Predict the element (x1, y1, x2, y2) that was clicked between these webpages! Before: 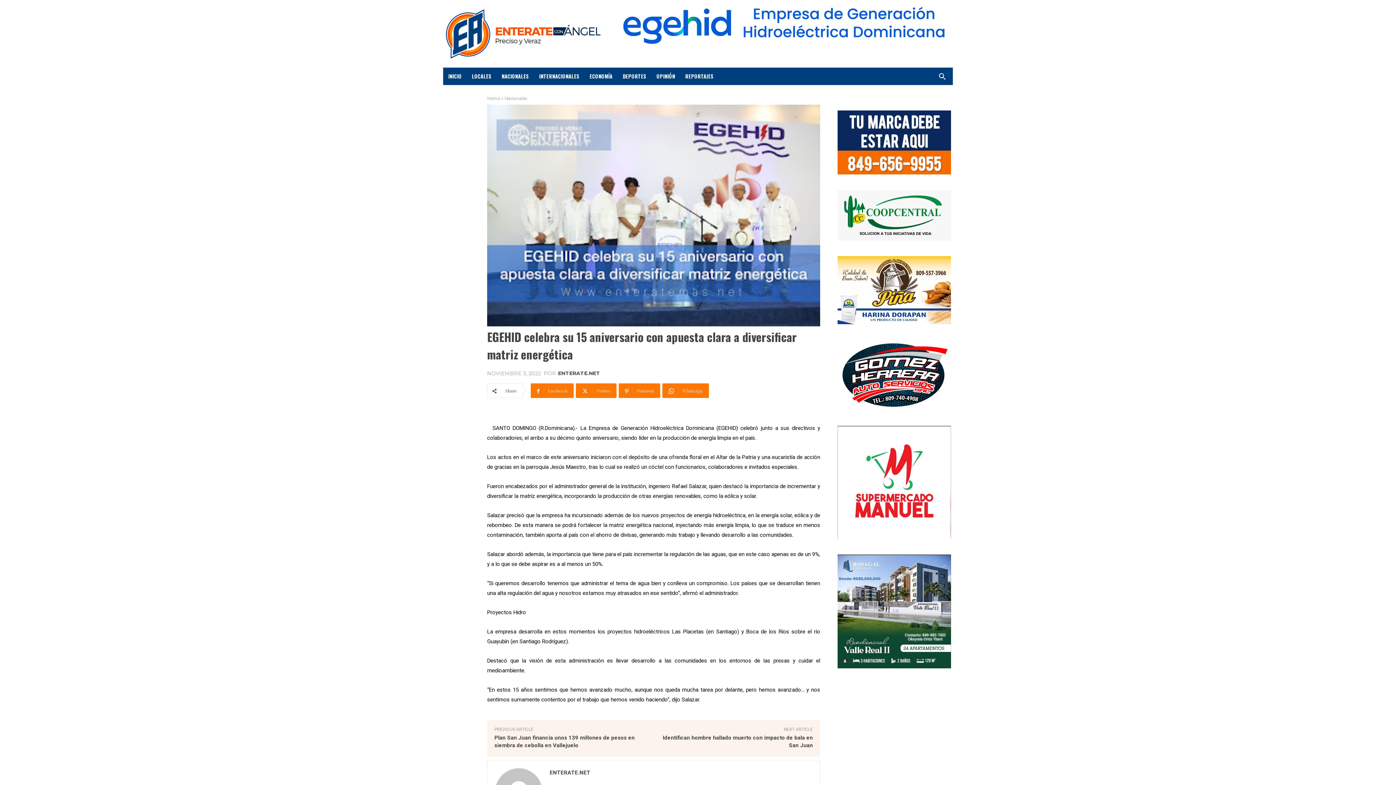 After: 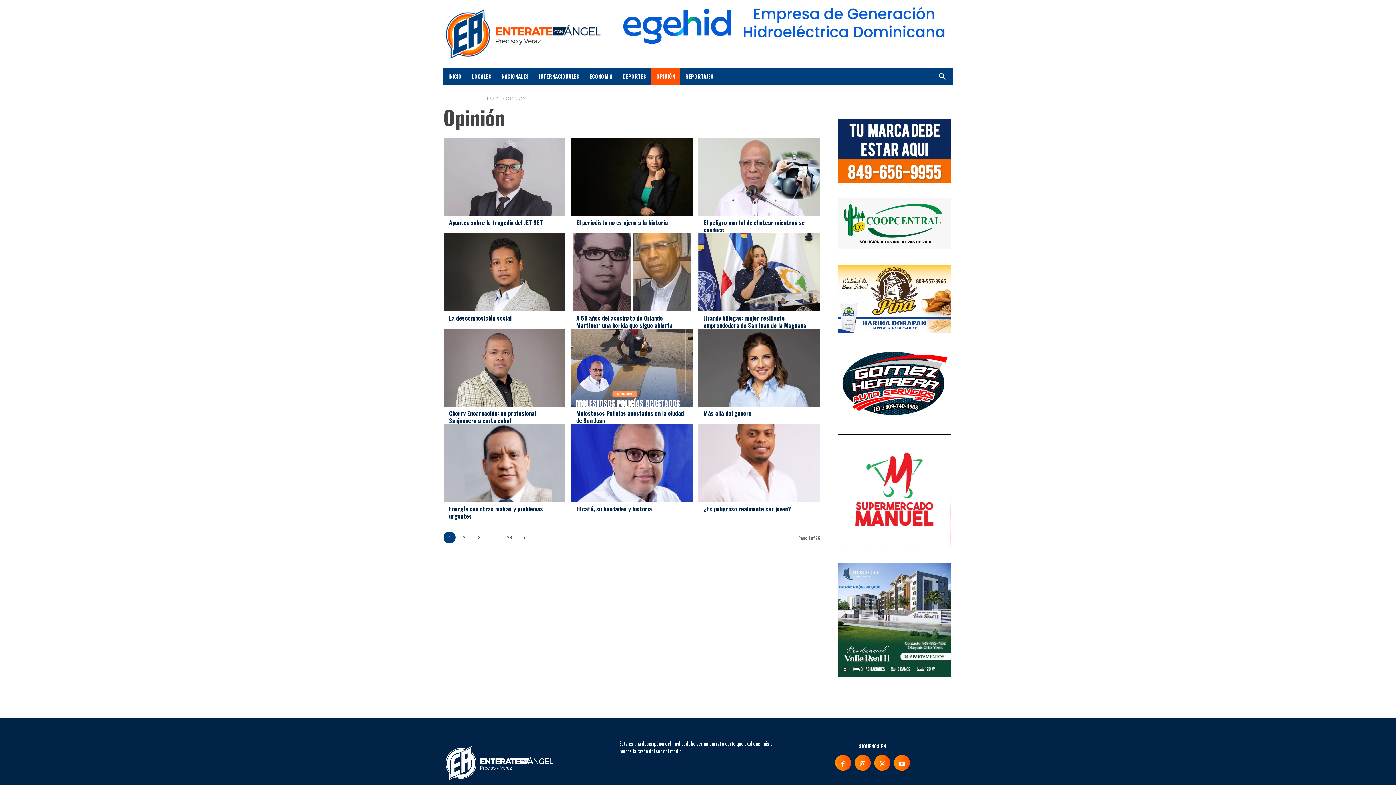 Action: bbox: (651, 67, 680, 85) label: OPINIÓN